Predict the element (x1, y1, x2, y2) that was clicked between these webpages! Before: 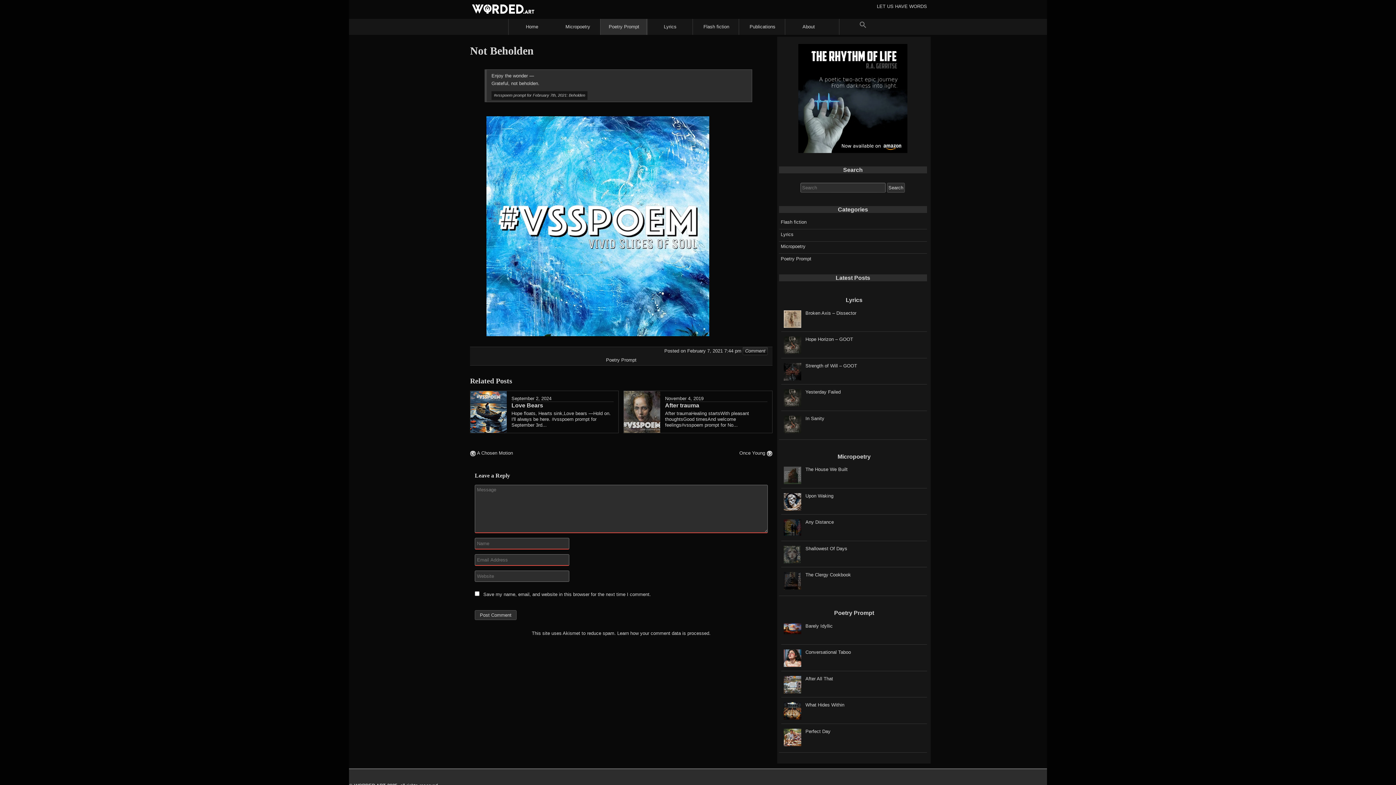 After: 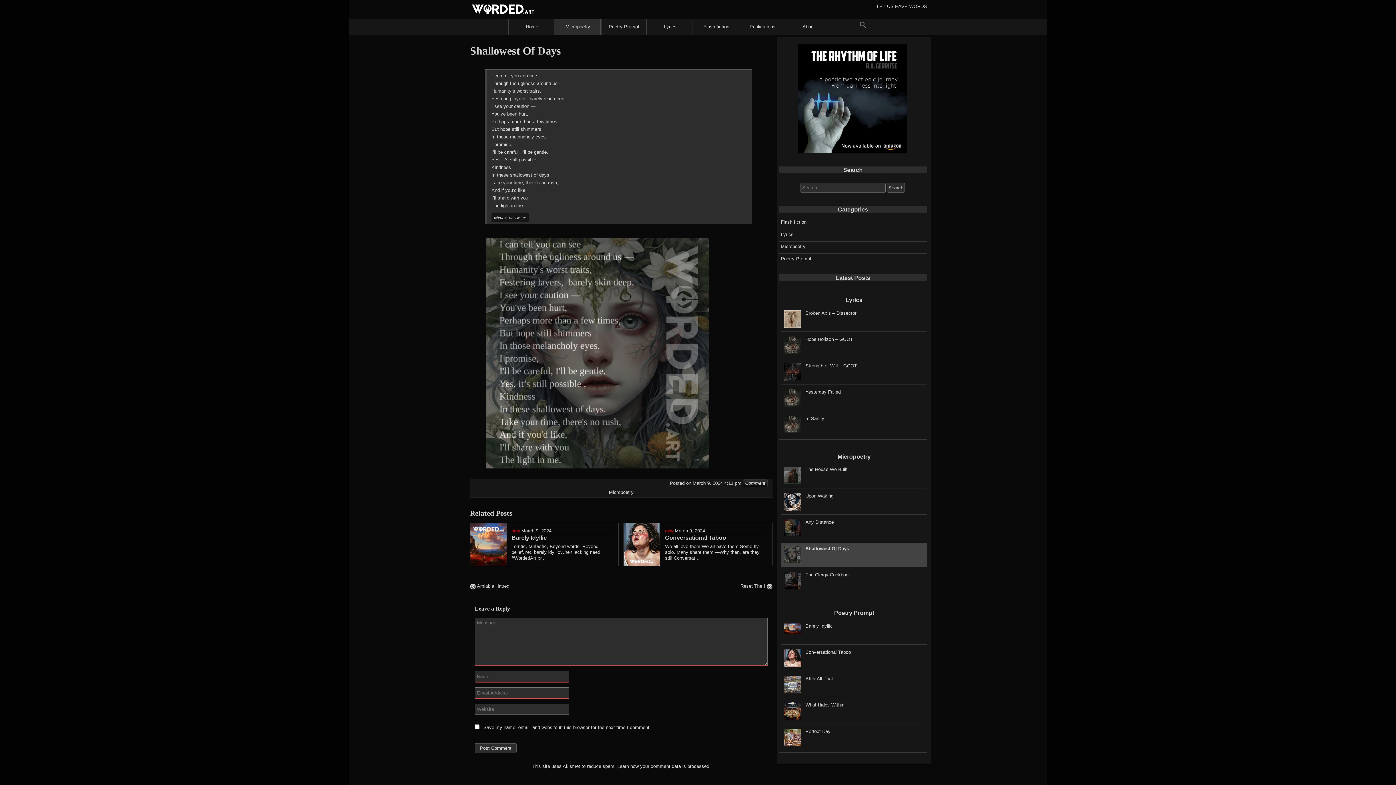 Action: bbox: (805, 546, 927, 567) label: Shallowest Of Days